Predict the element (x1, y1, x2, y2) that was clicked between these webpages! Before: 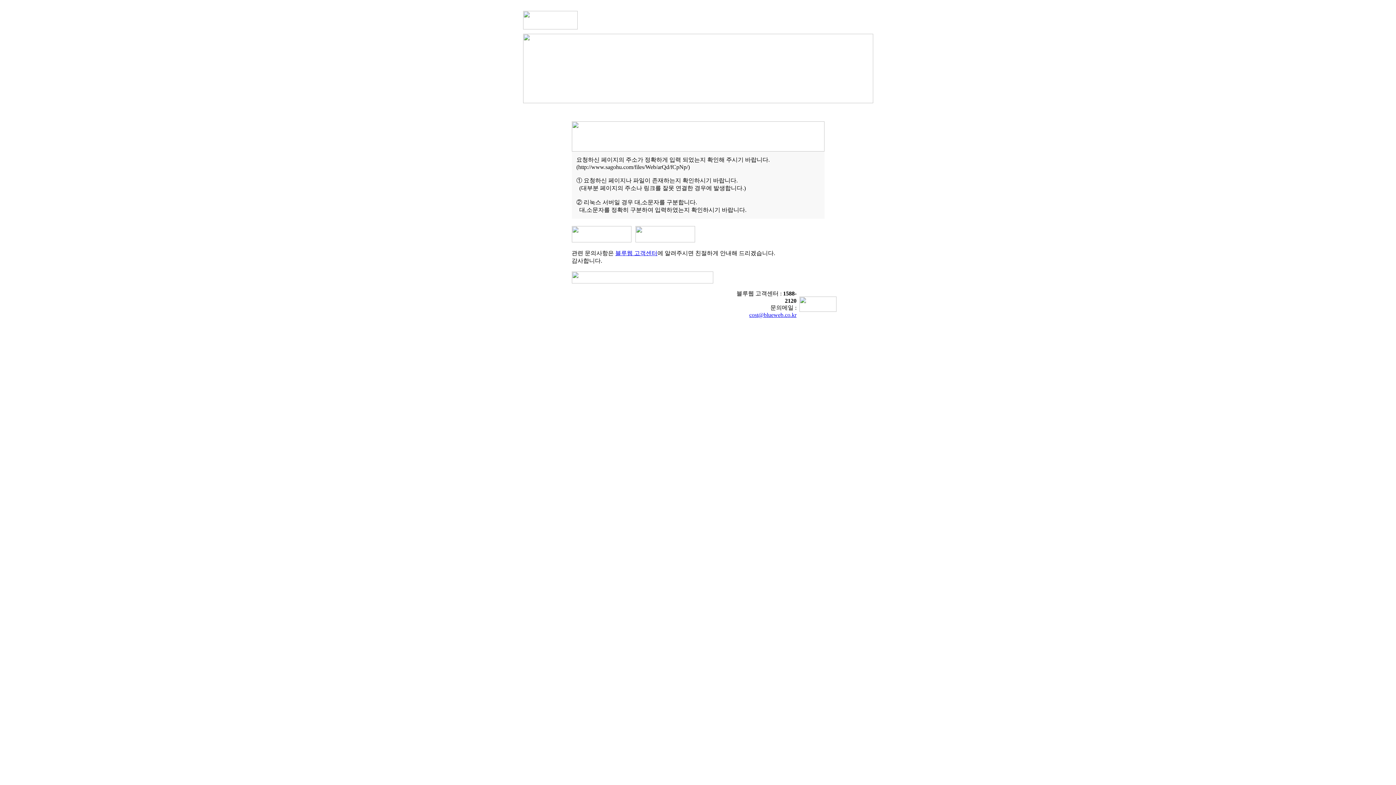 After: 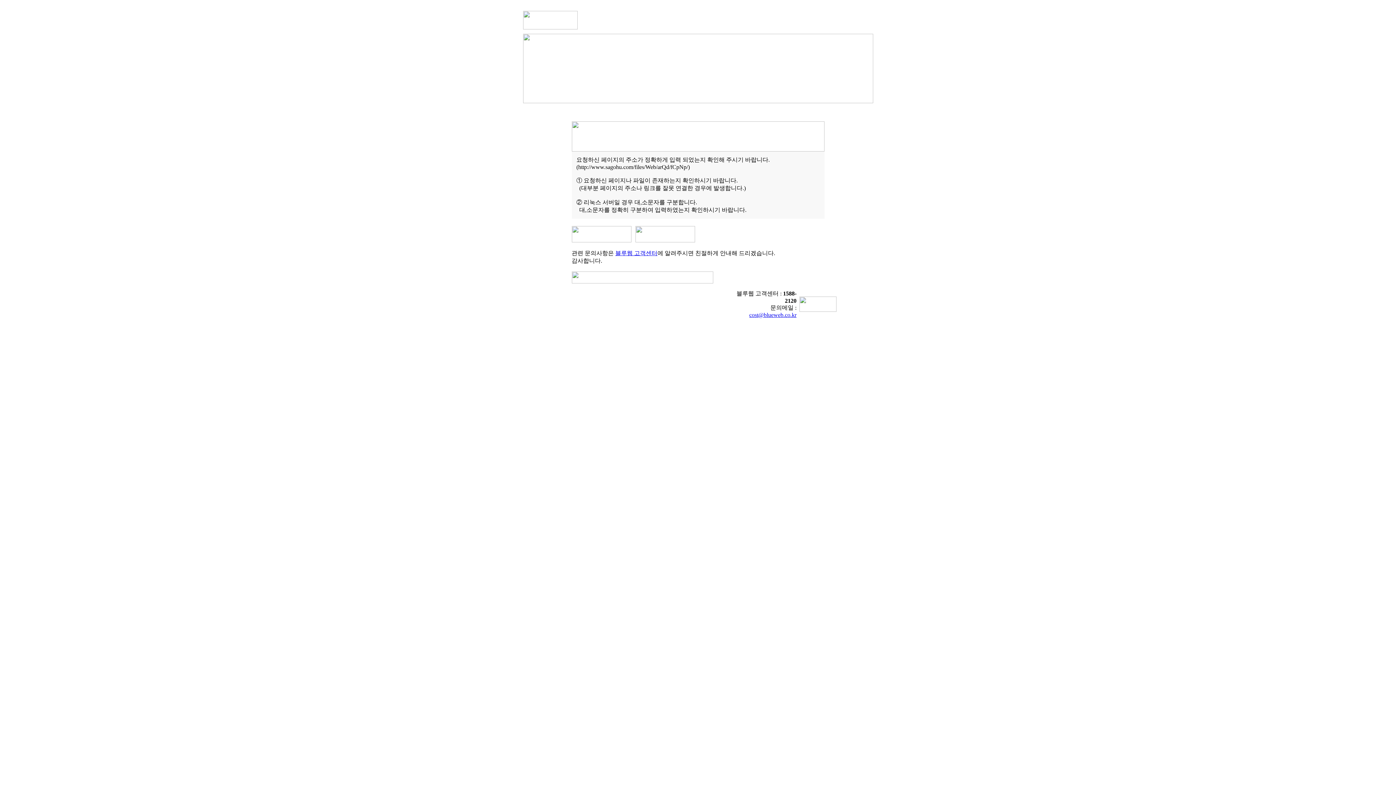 Action: bbox: (523, 24, 577, 30)